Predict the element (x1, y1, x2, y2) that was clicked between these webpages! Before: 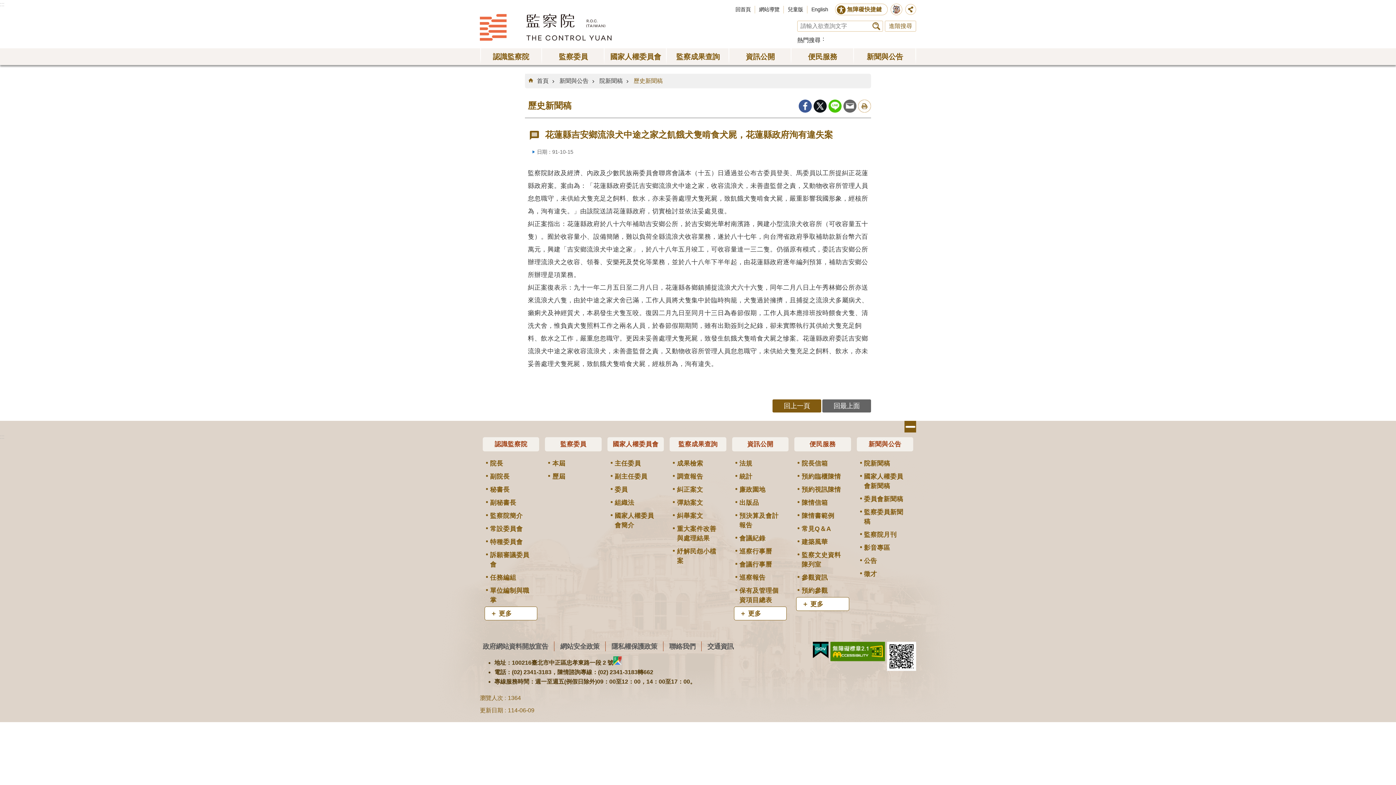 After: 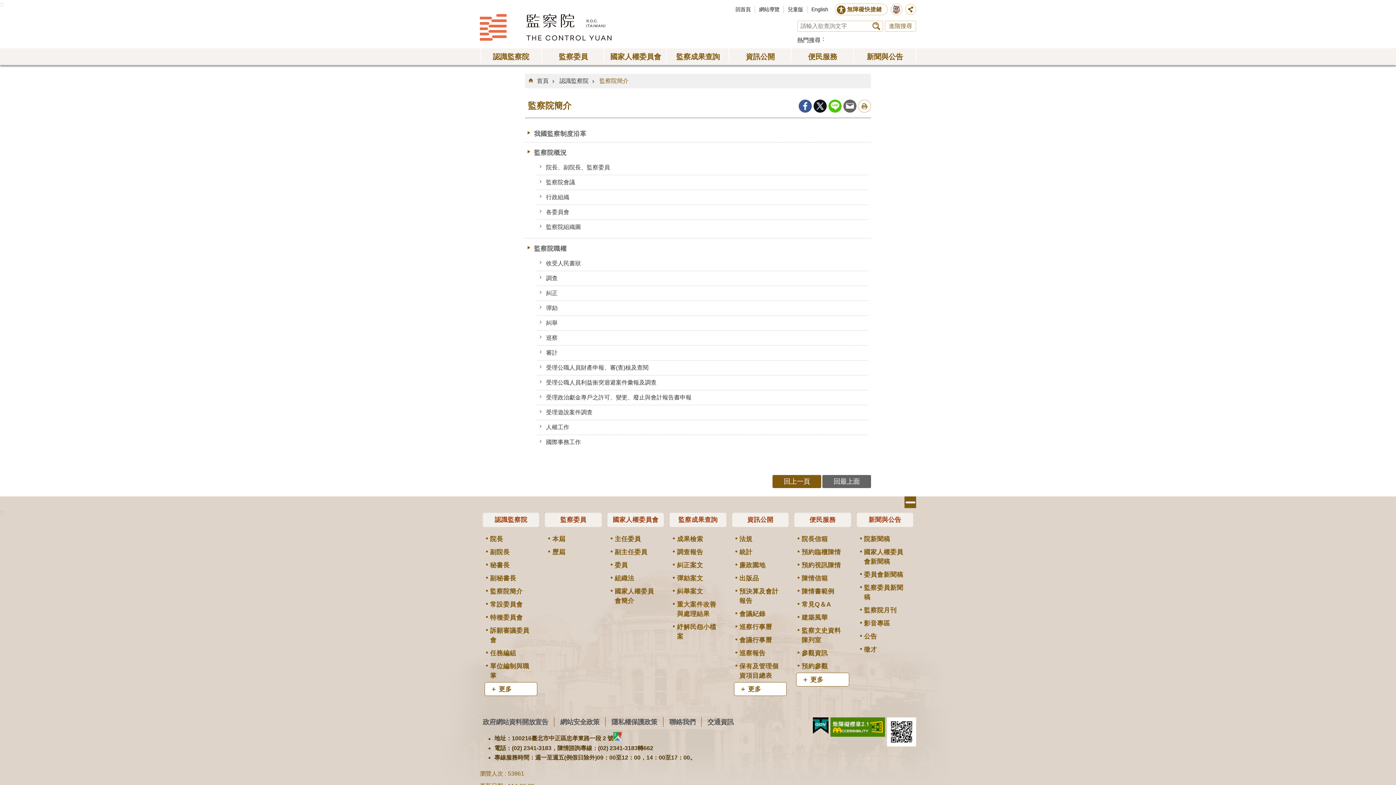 Action: bbox: (484, 509, 537, 522) label: 監察院簡介